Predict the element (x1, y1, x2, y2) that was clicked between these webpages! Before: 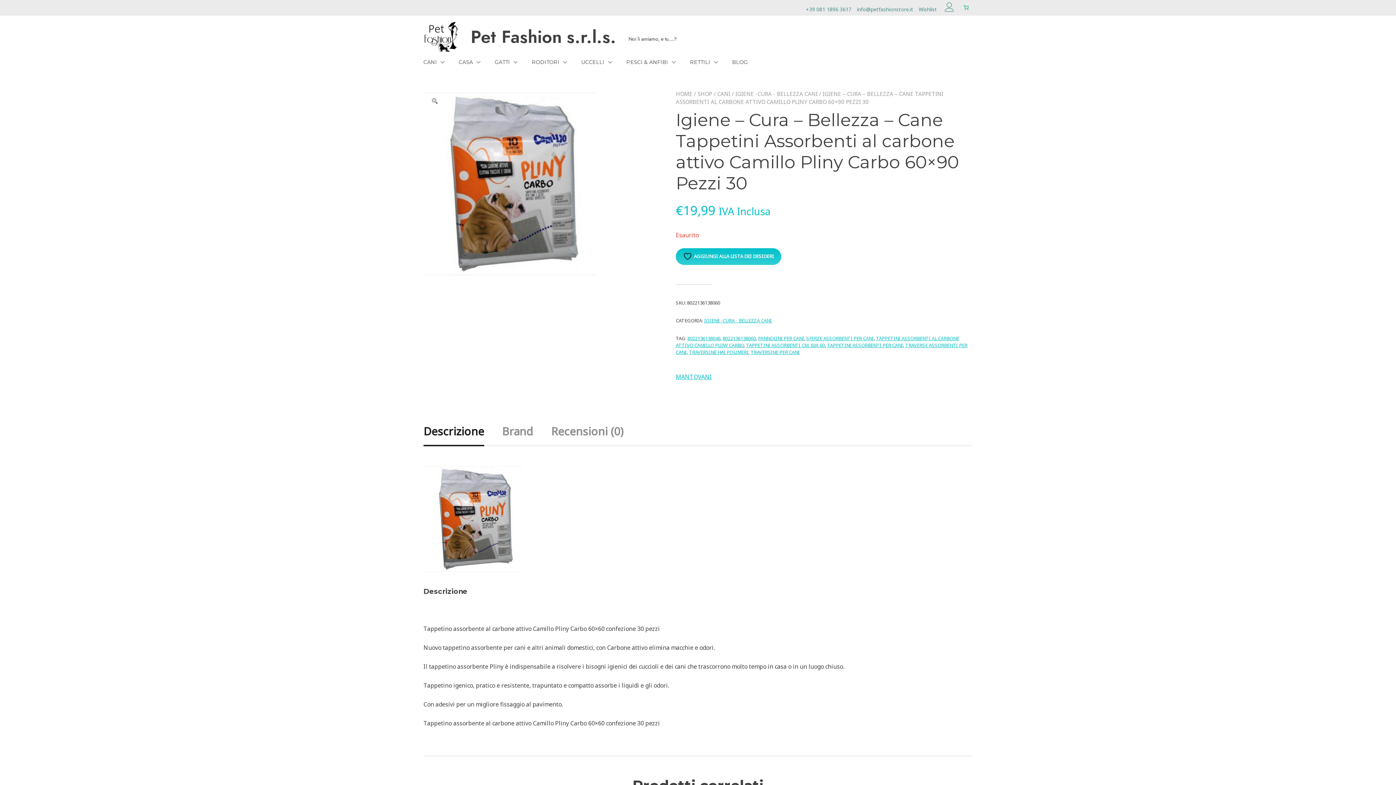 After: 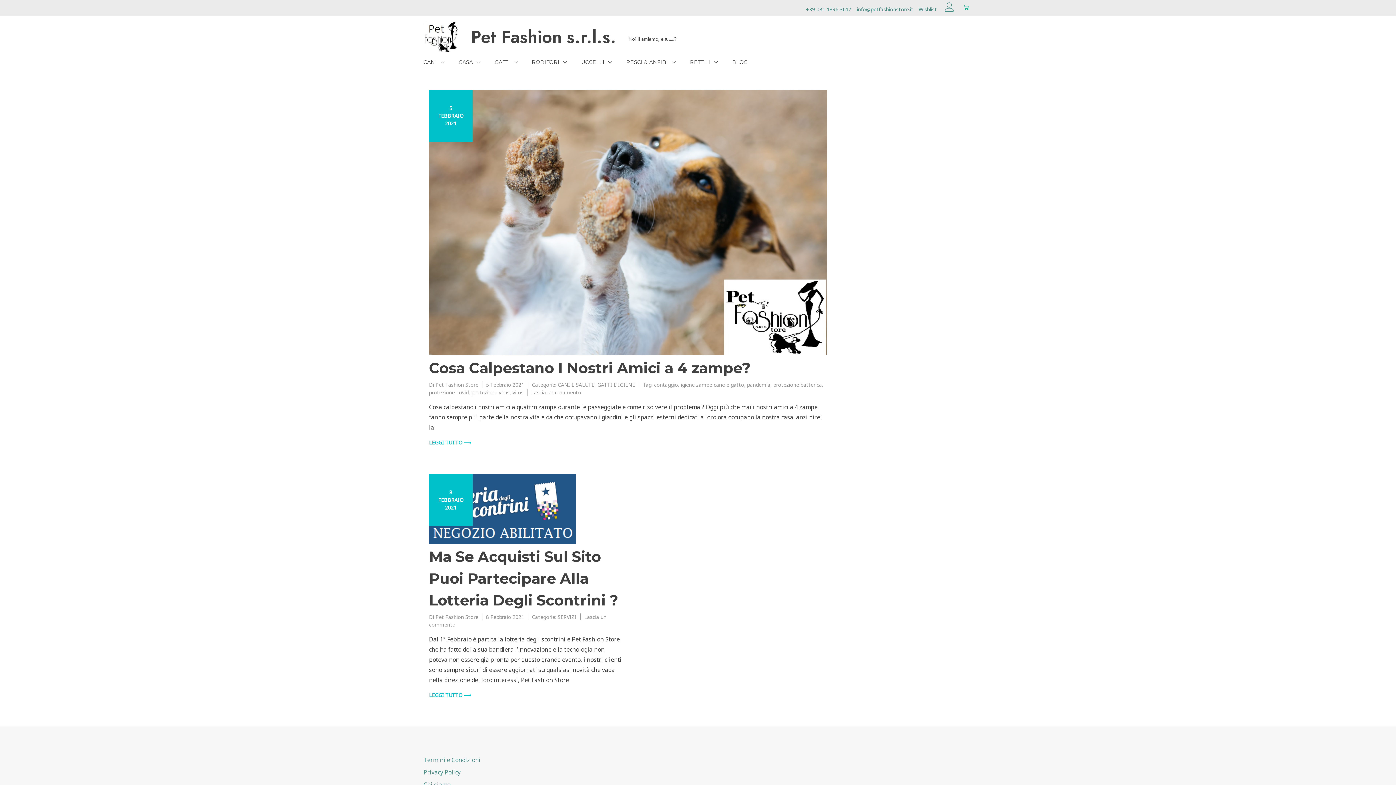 Action: label: BLOG bbox: (732, 58, 748, 66)